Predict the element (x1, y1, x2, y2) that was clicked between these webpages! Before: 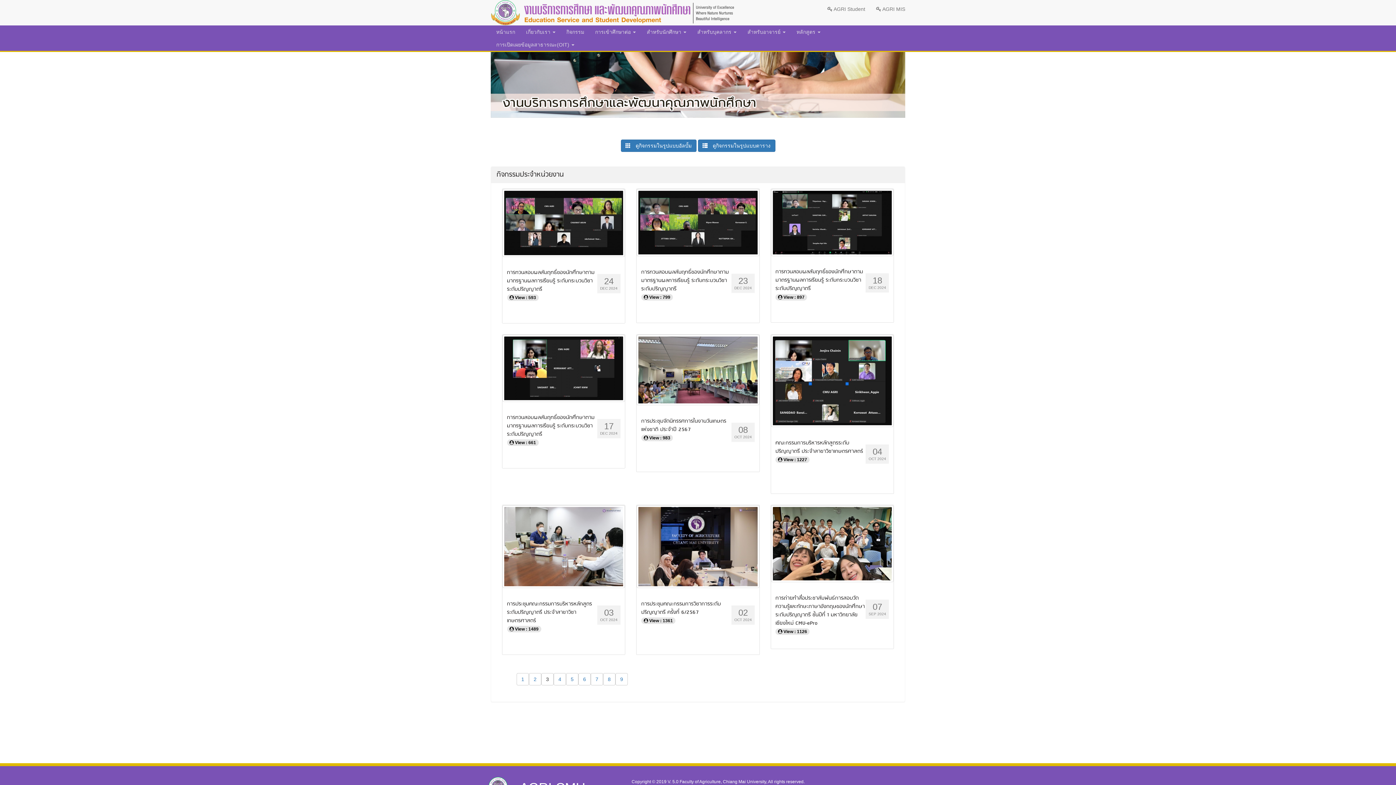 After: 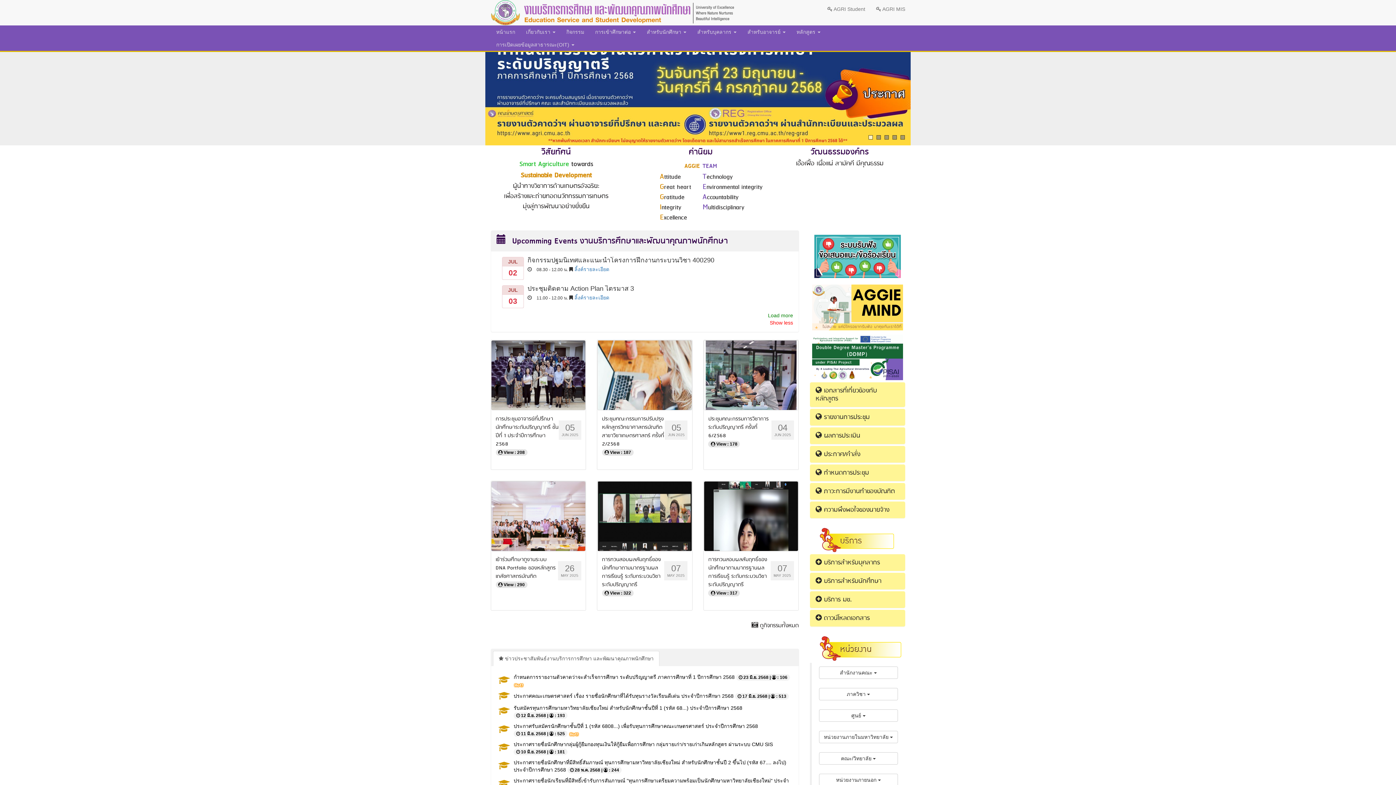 Action: bbox: (485, 0, 739, 25)